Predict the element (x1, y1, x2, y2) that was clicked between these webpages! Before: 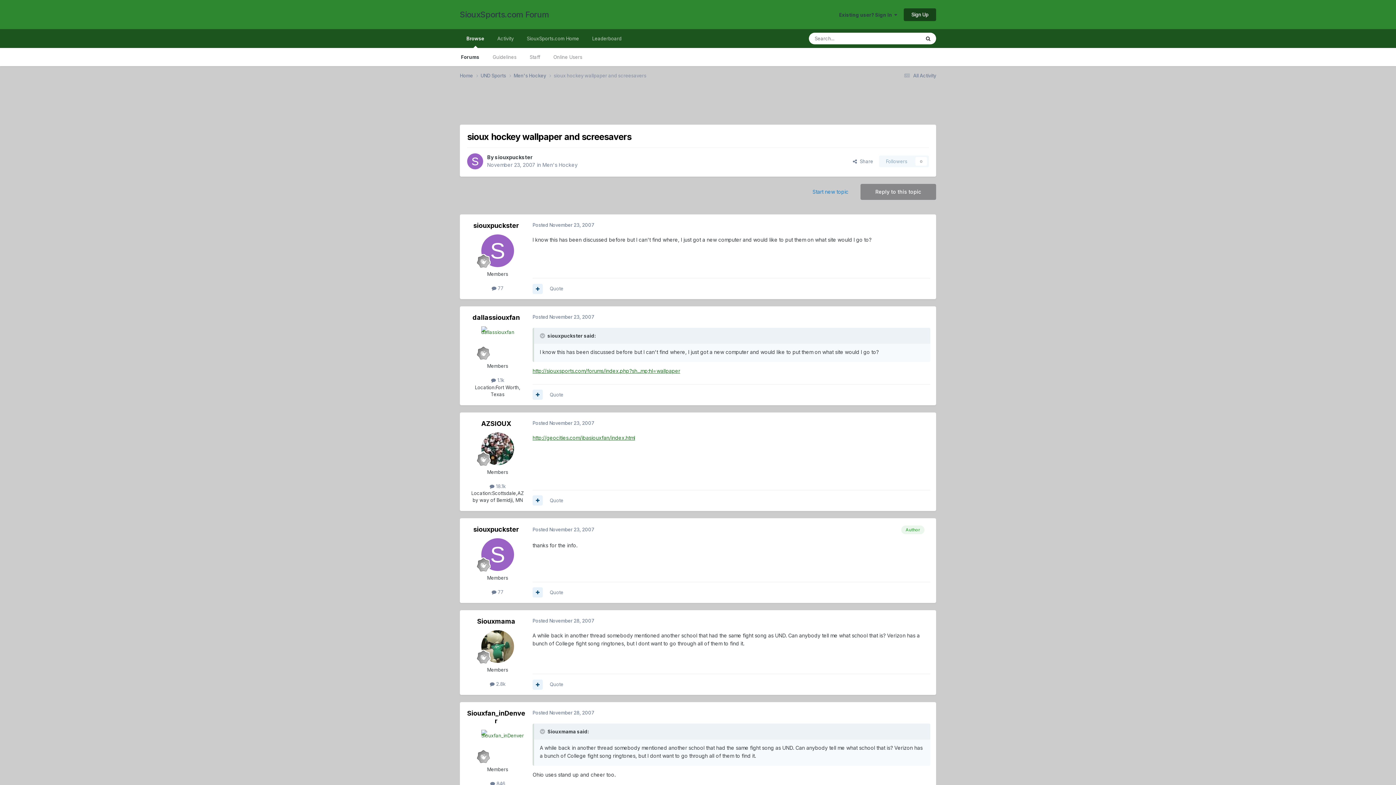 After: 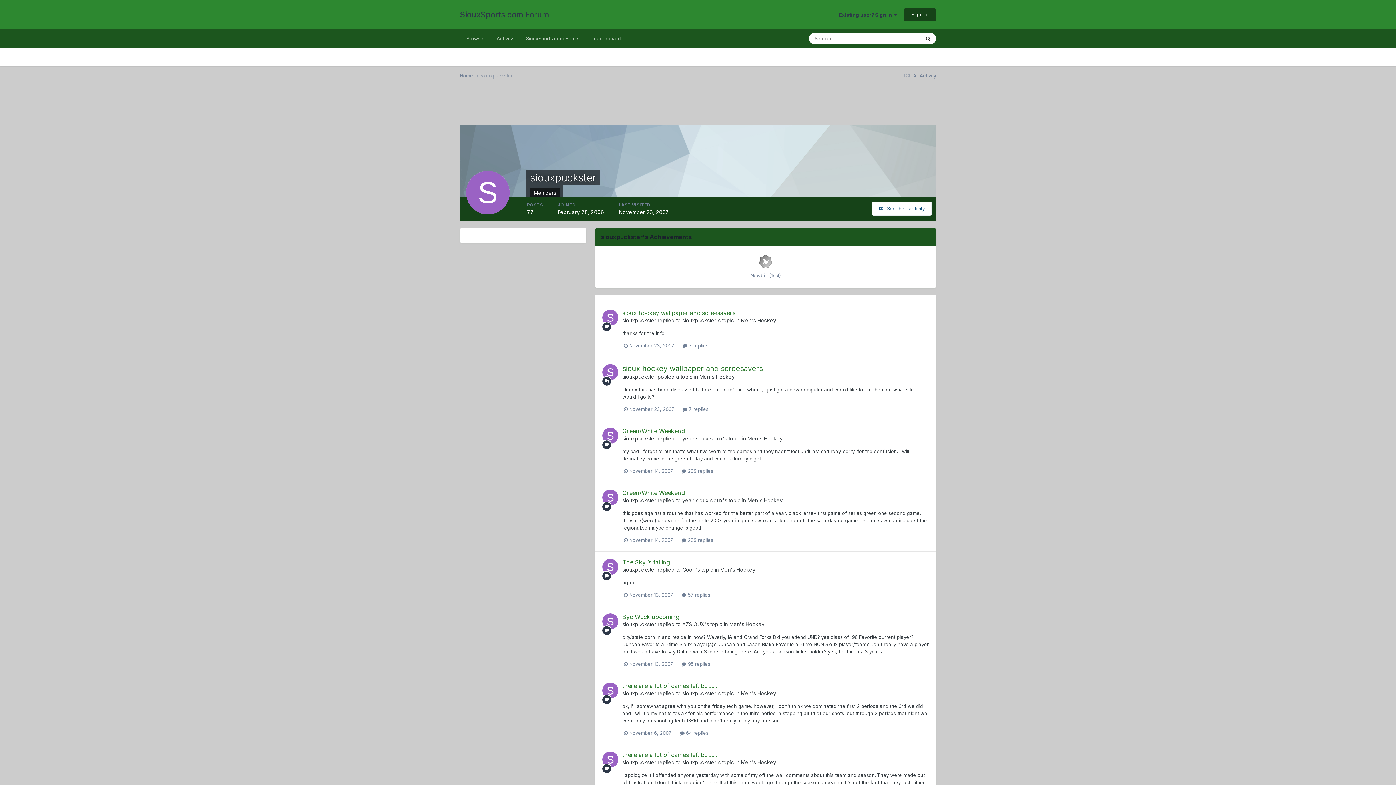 Action: bbox: (473, 221, 519, 229) label: siouxpuckster